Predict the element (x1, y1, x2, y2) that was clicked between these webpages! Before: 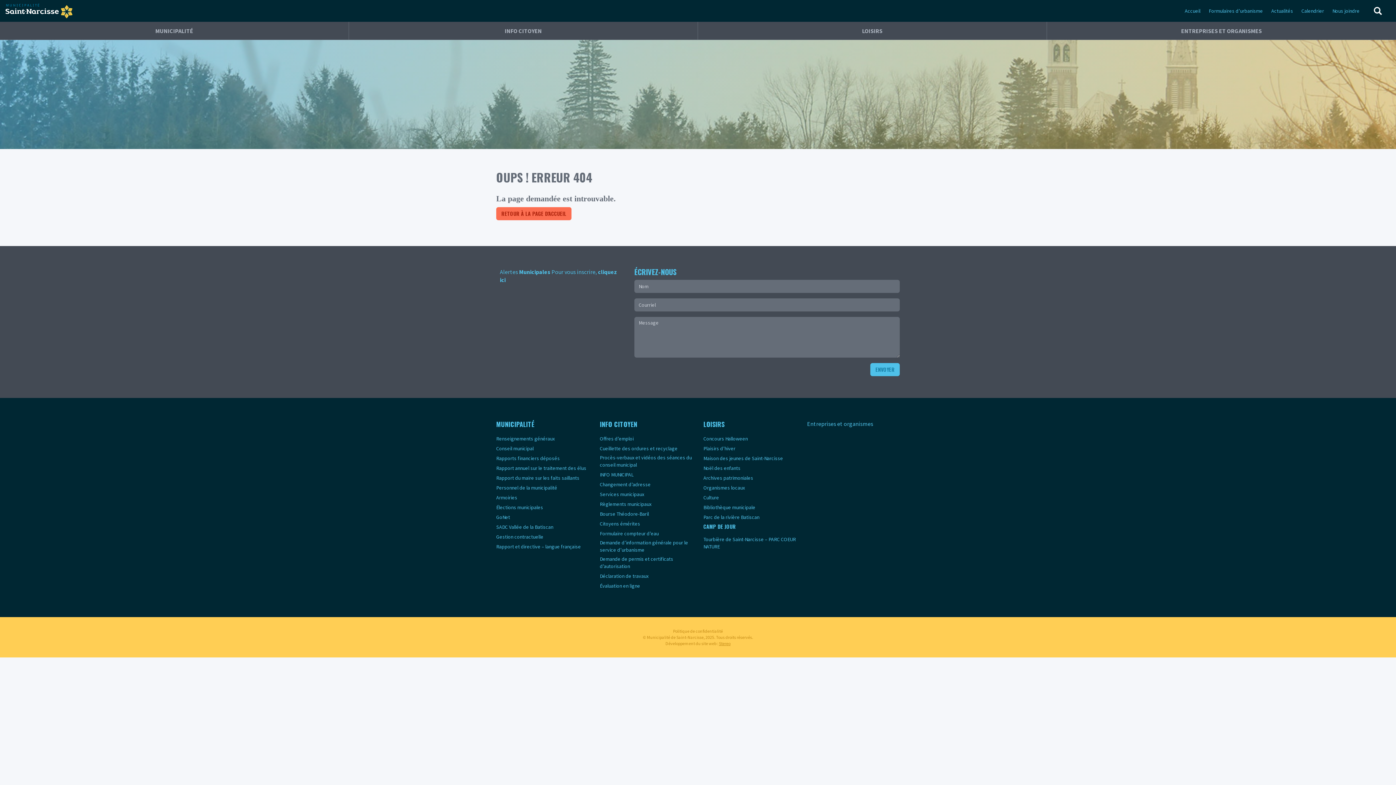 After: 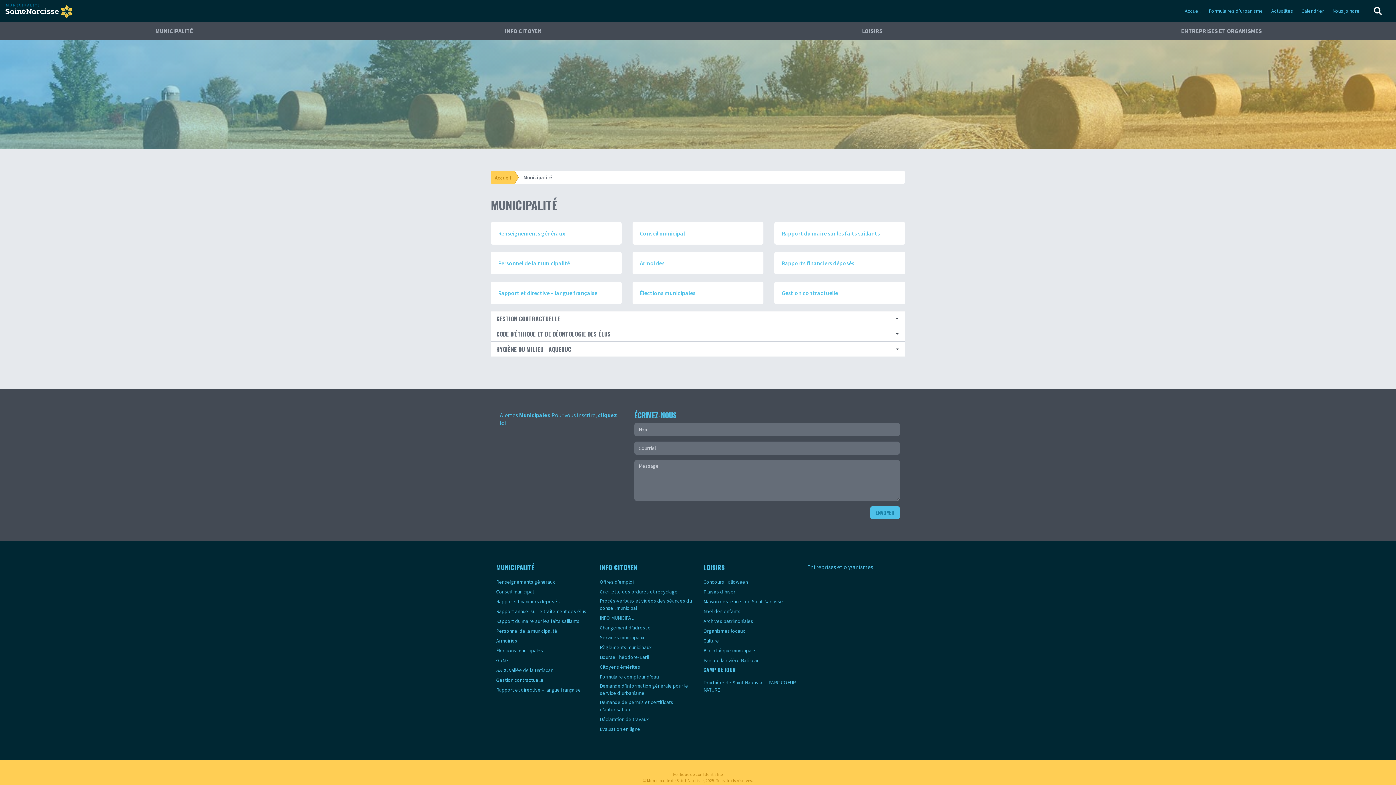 Action: bbox: (0, 21, 349, 40) label: MUNICIPALITÉ